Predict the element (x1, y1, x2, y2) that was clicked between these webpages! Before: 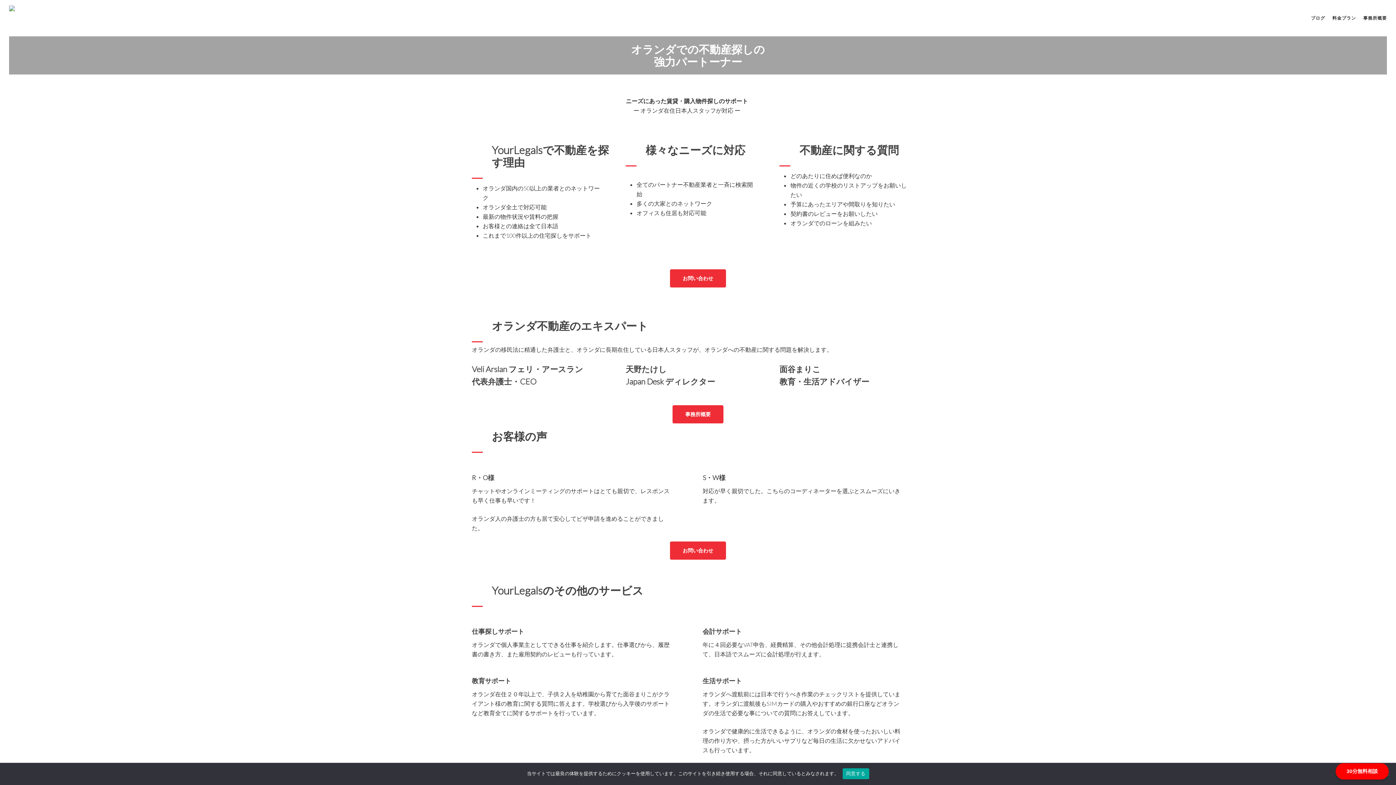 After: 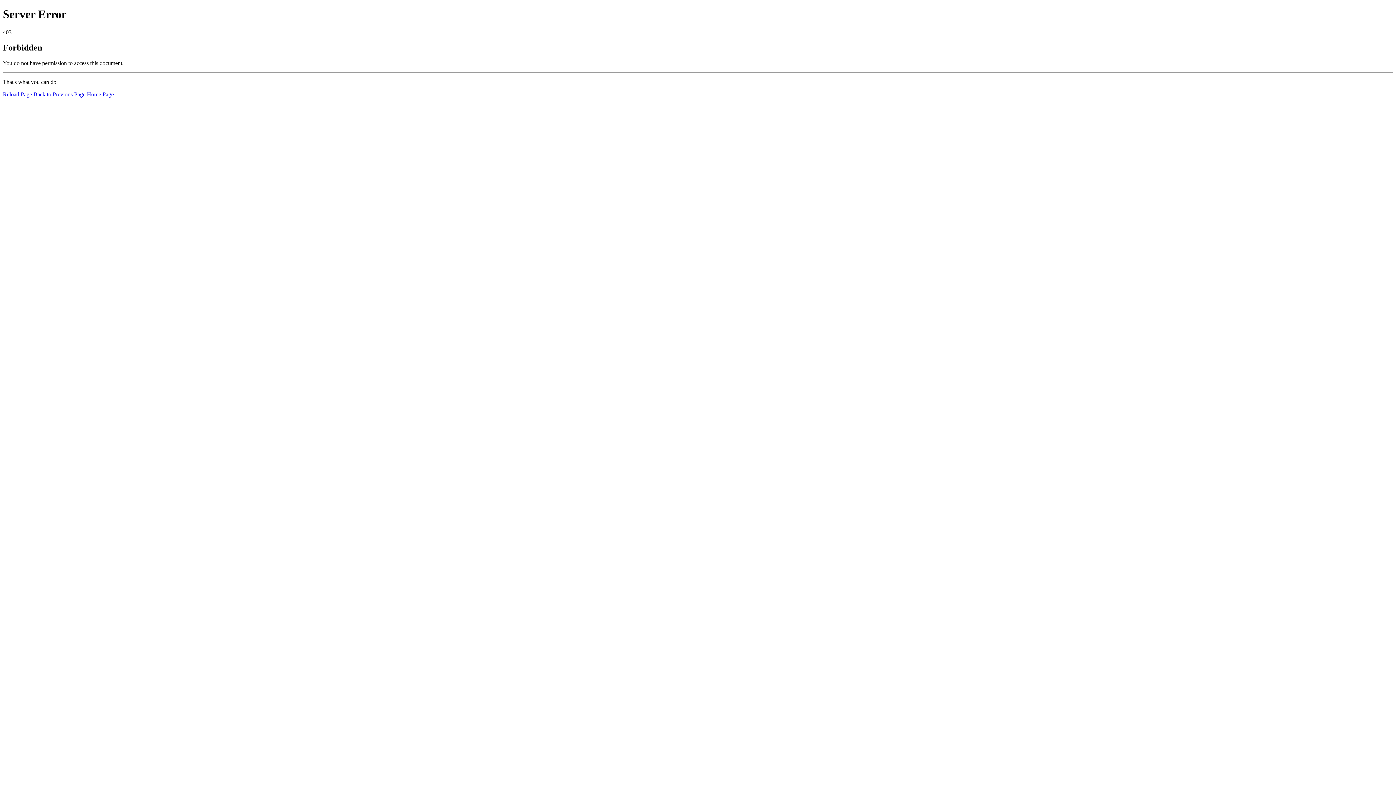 Action: bbox: (670, 269, 726, 287) label: お問い合わせ